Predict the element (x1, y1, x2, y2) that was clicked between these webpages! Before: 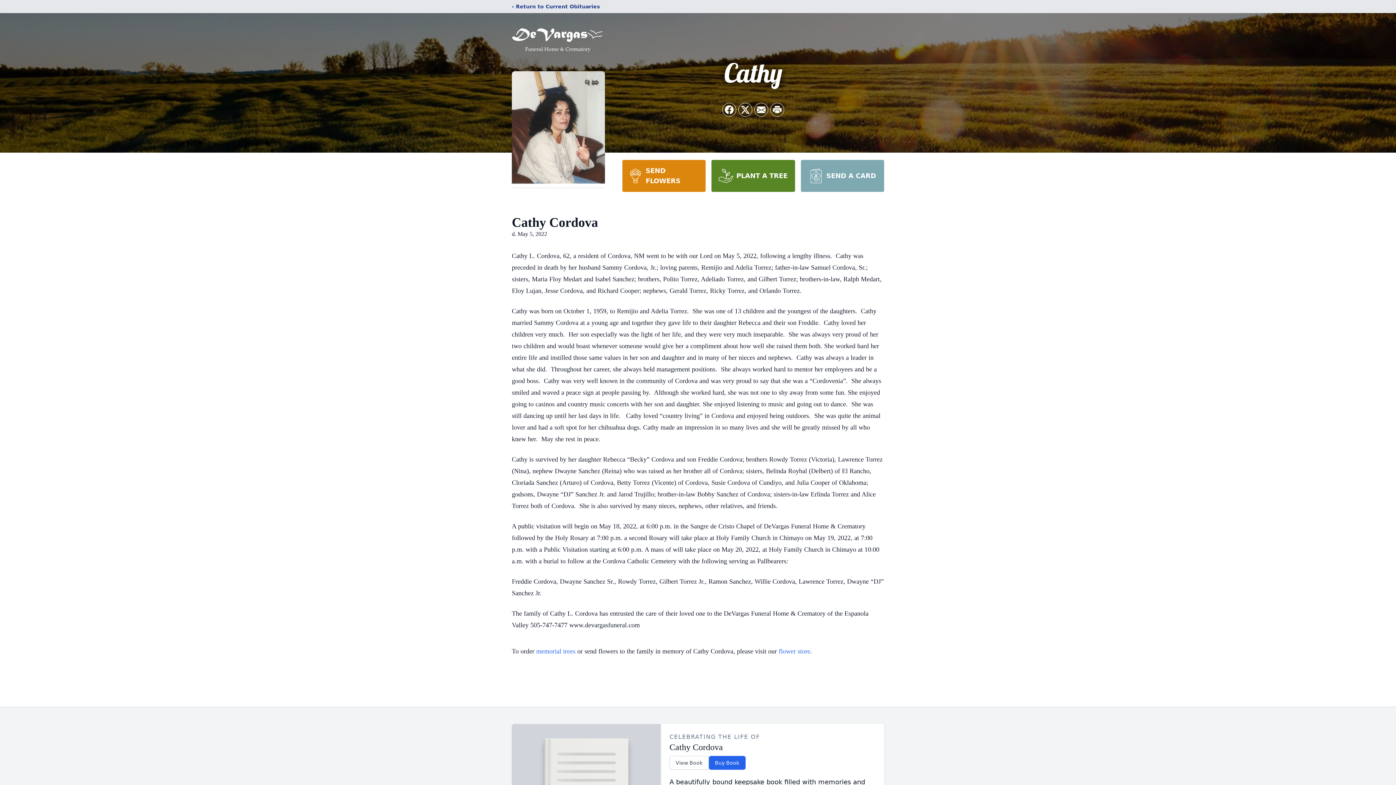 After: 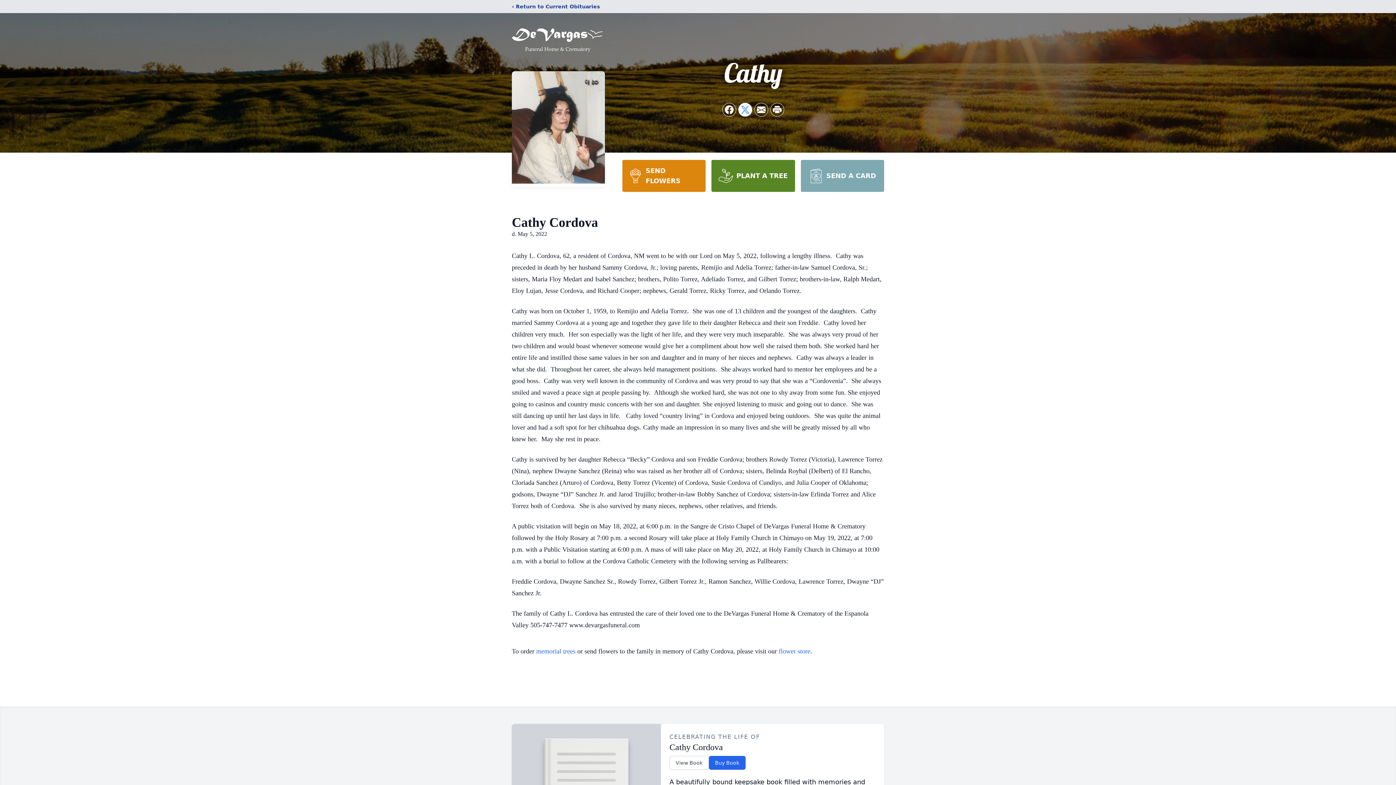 Action: label: Share on X bbox: (738, 103, 752, 116)